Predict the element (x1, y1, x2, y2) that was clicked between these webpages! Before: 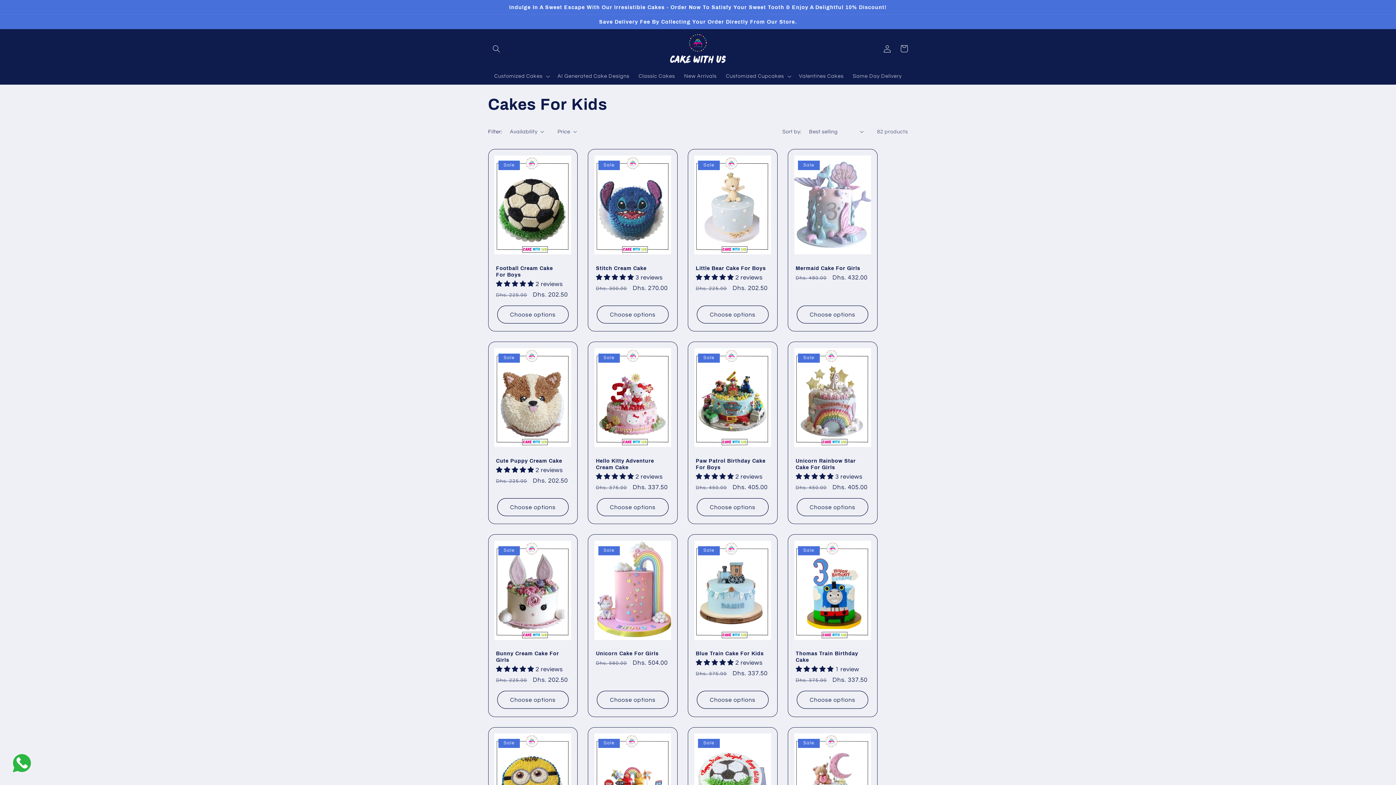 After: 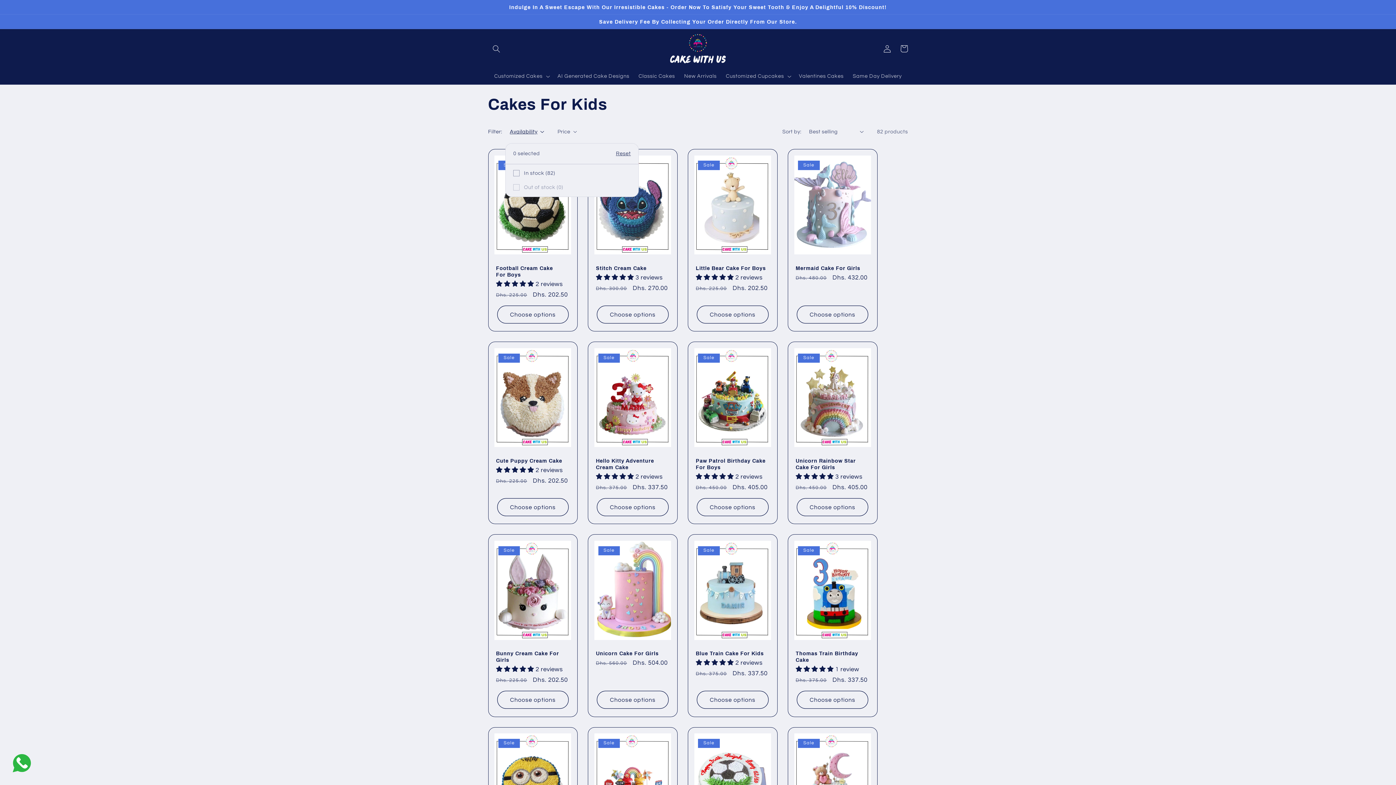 Action: label: Availability (0 selected) bbox: (509, 127, 544, 135)